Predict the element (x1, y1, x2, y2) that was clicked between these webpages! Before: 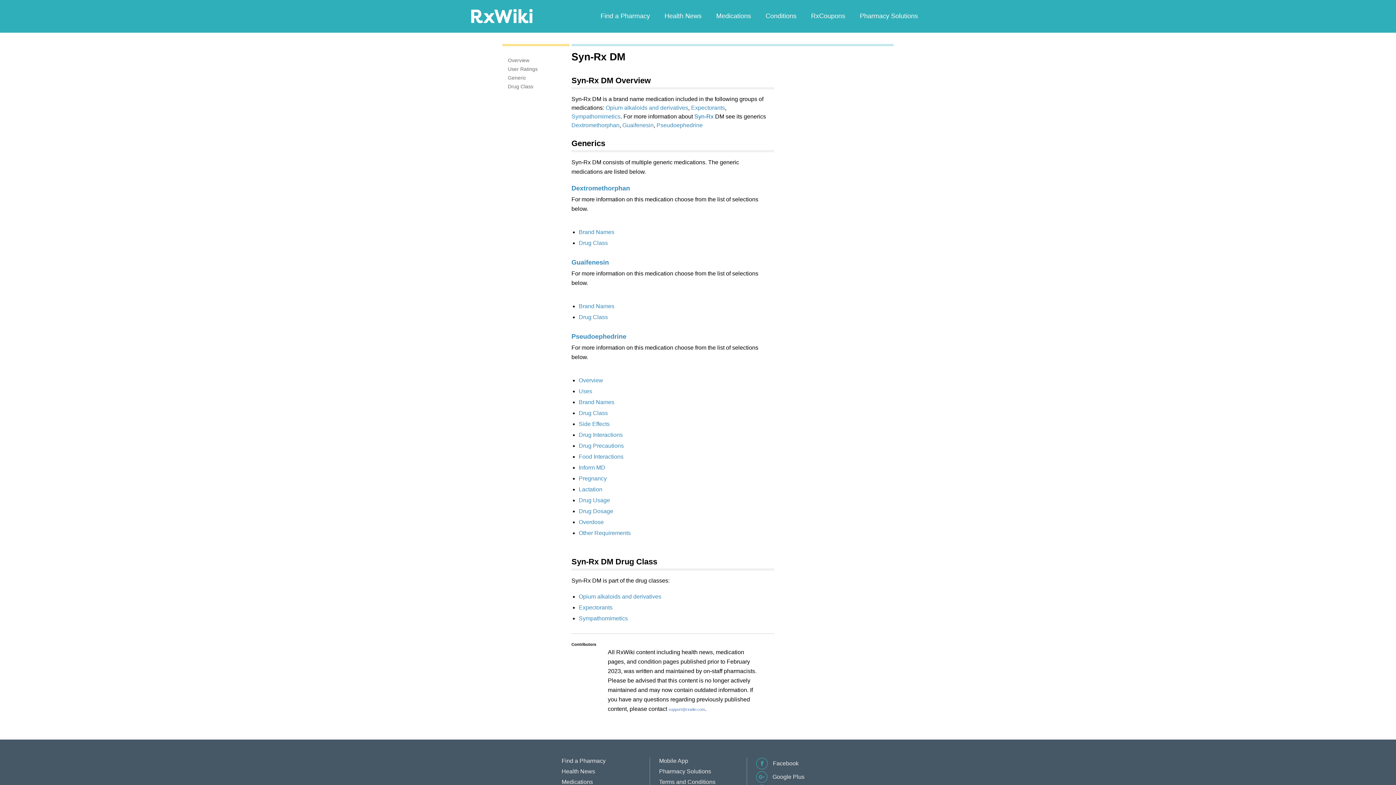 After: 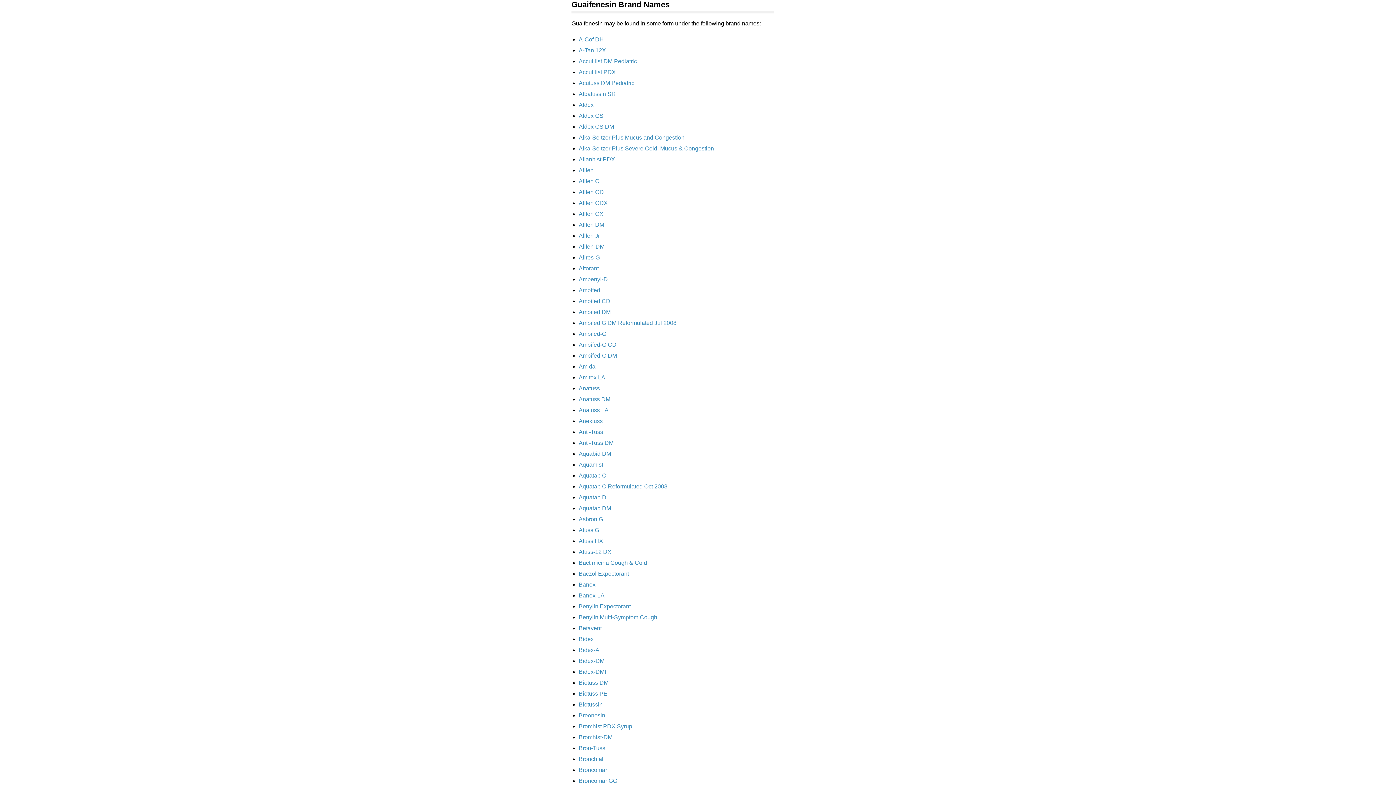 Action: label: Brand Names bbox: (578, 303, 614, 309)